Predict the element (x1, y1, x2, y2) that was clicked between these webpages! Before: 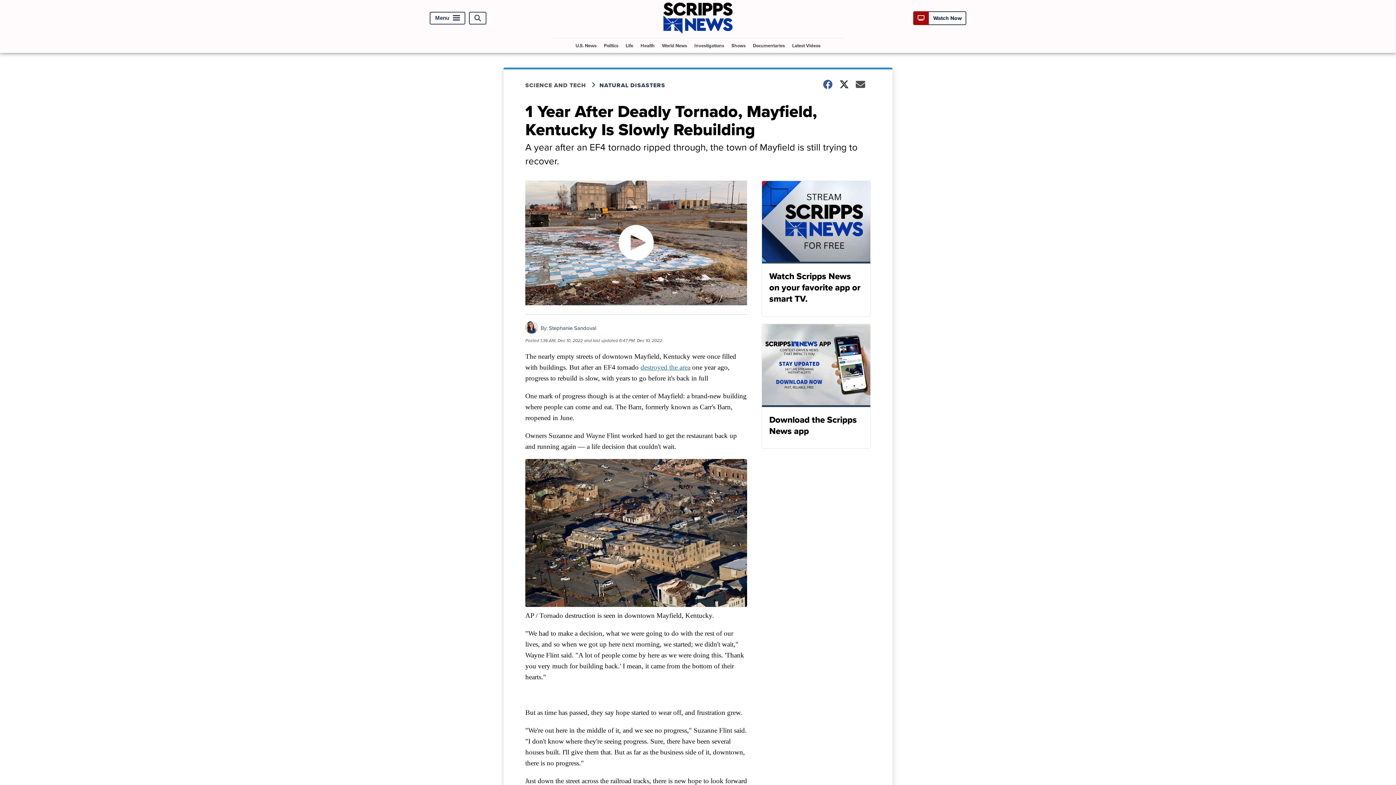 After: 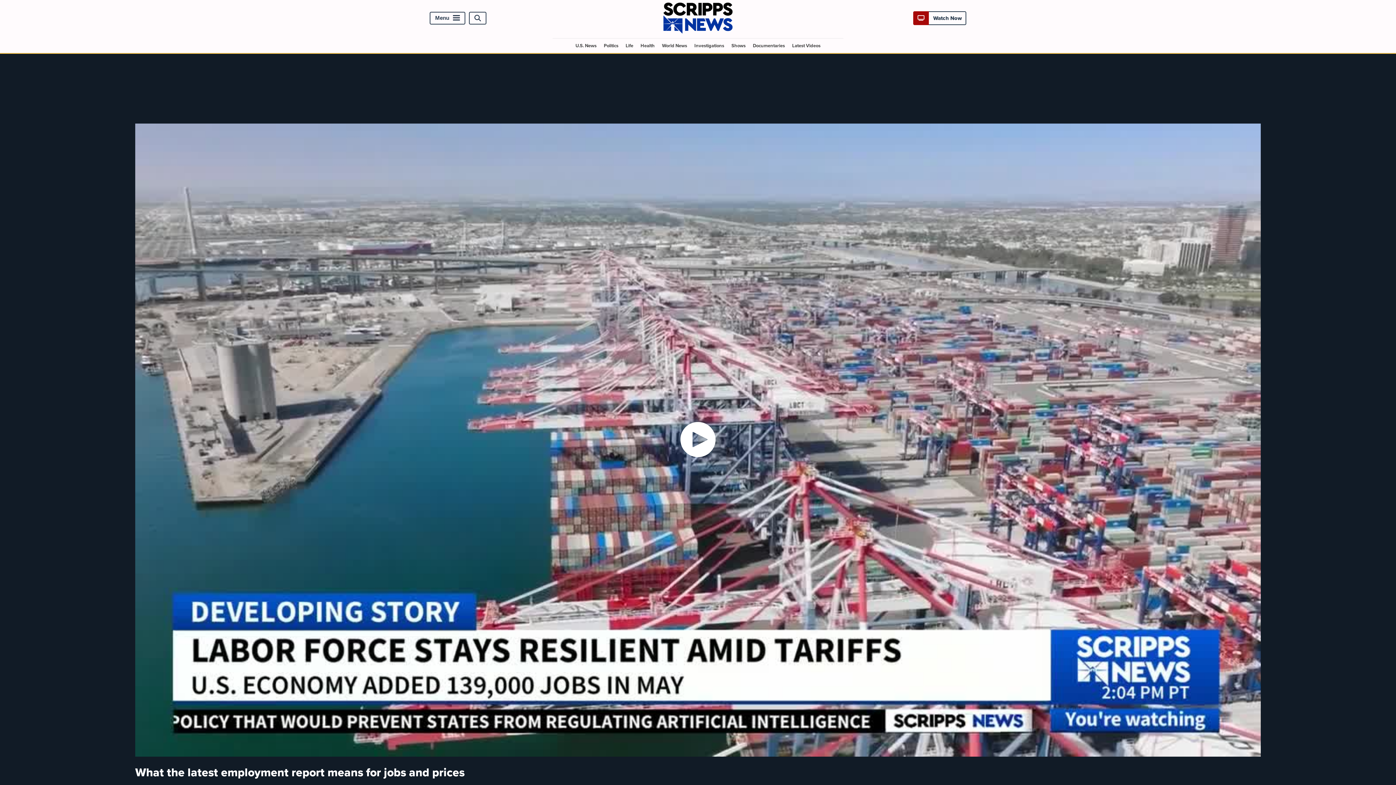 Action: label: Latest Videos bbox: (789, 38, 823, 52)